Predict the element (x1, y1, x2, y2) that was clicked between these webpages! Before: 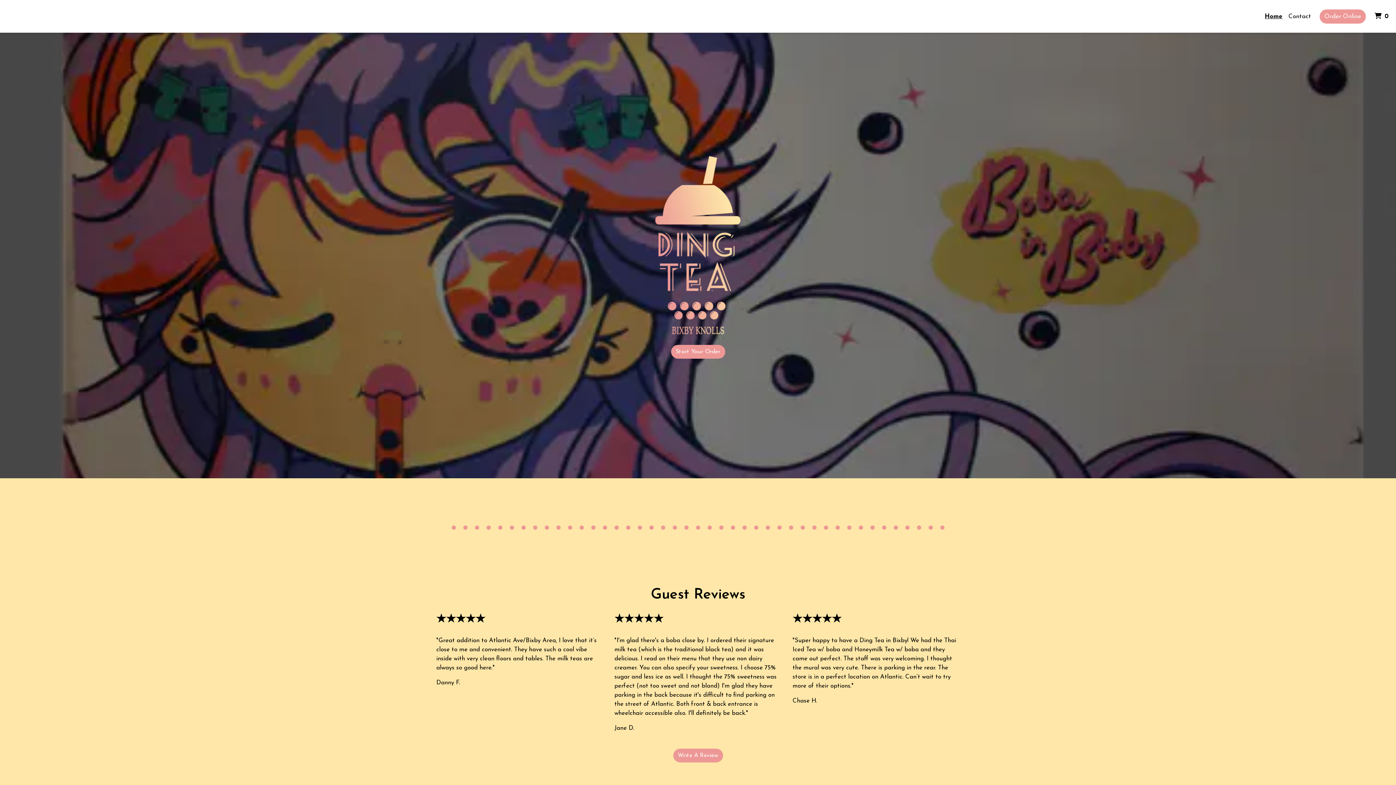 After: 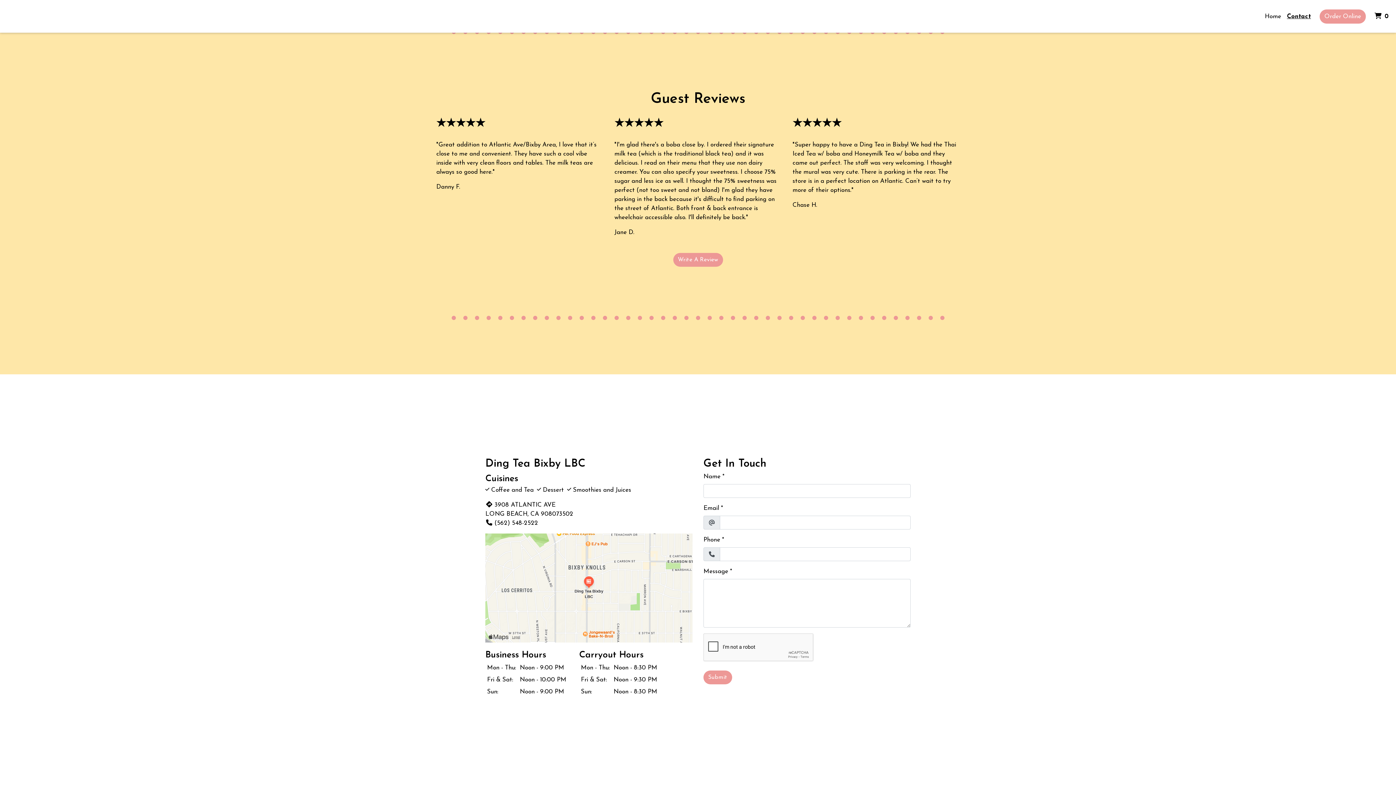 Action: label: Contact bbox: (1285, 8, 1314, 23)